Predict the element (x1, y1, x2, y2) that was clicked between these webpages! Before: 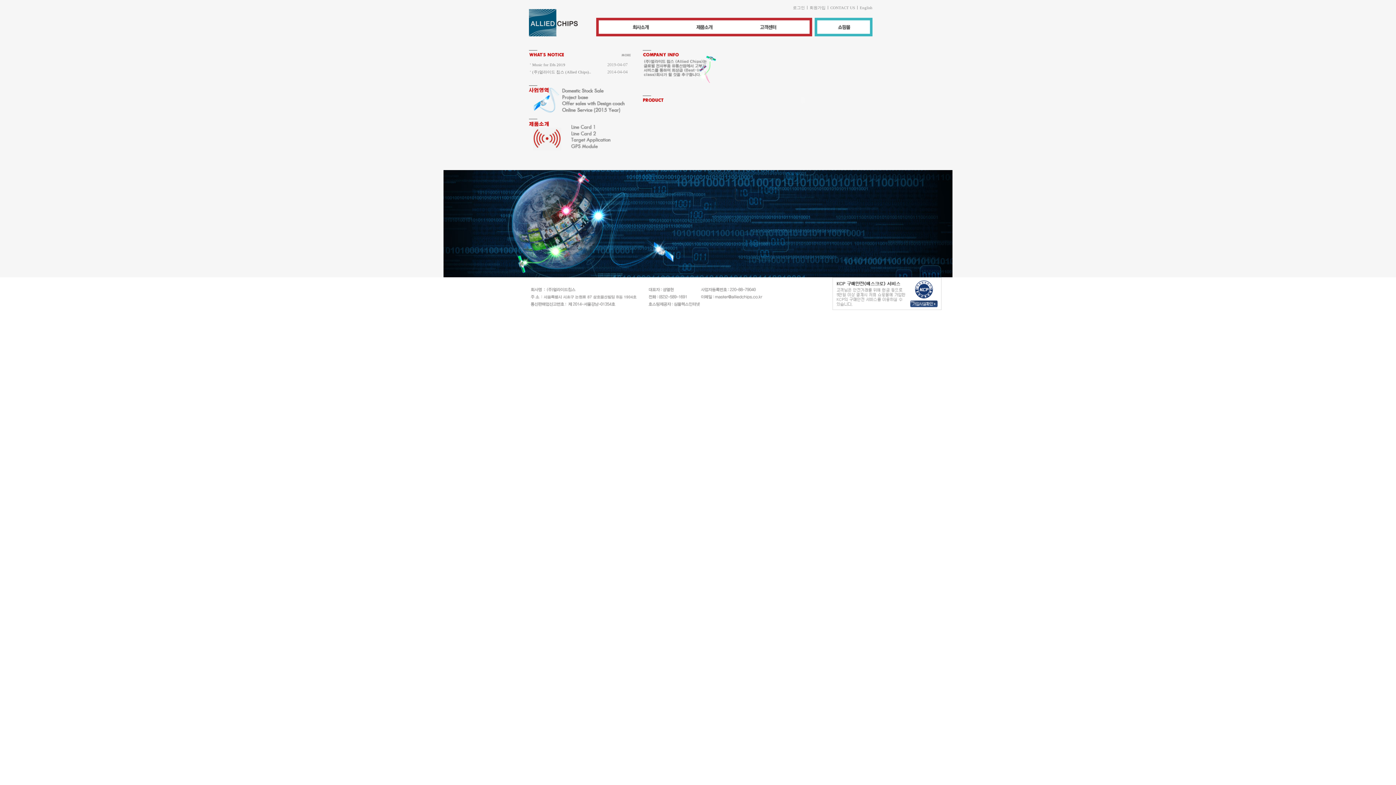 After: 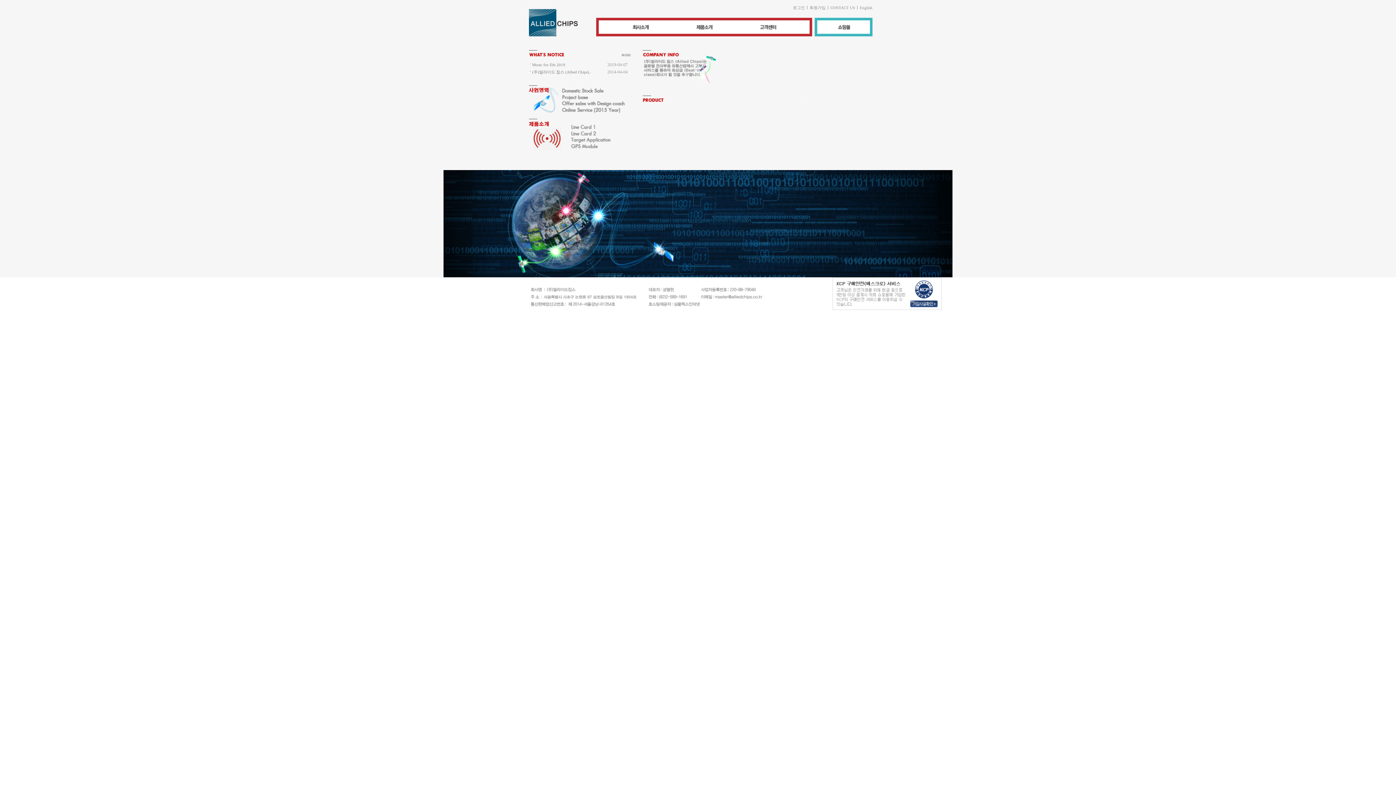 Action: bbox: (832, 277, 941, 282)